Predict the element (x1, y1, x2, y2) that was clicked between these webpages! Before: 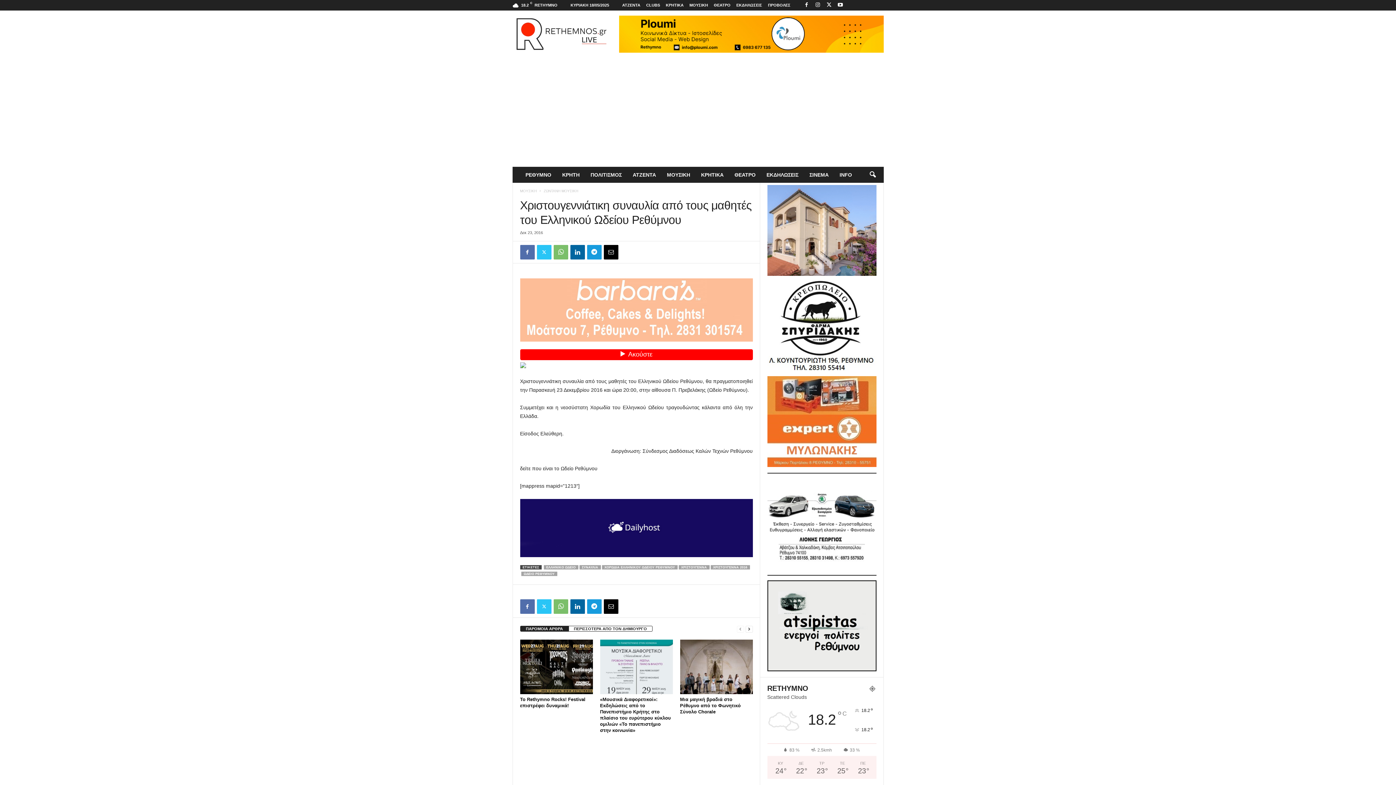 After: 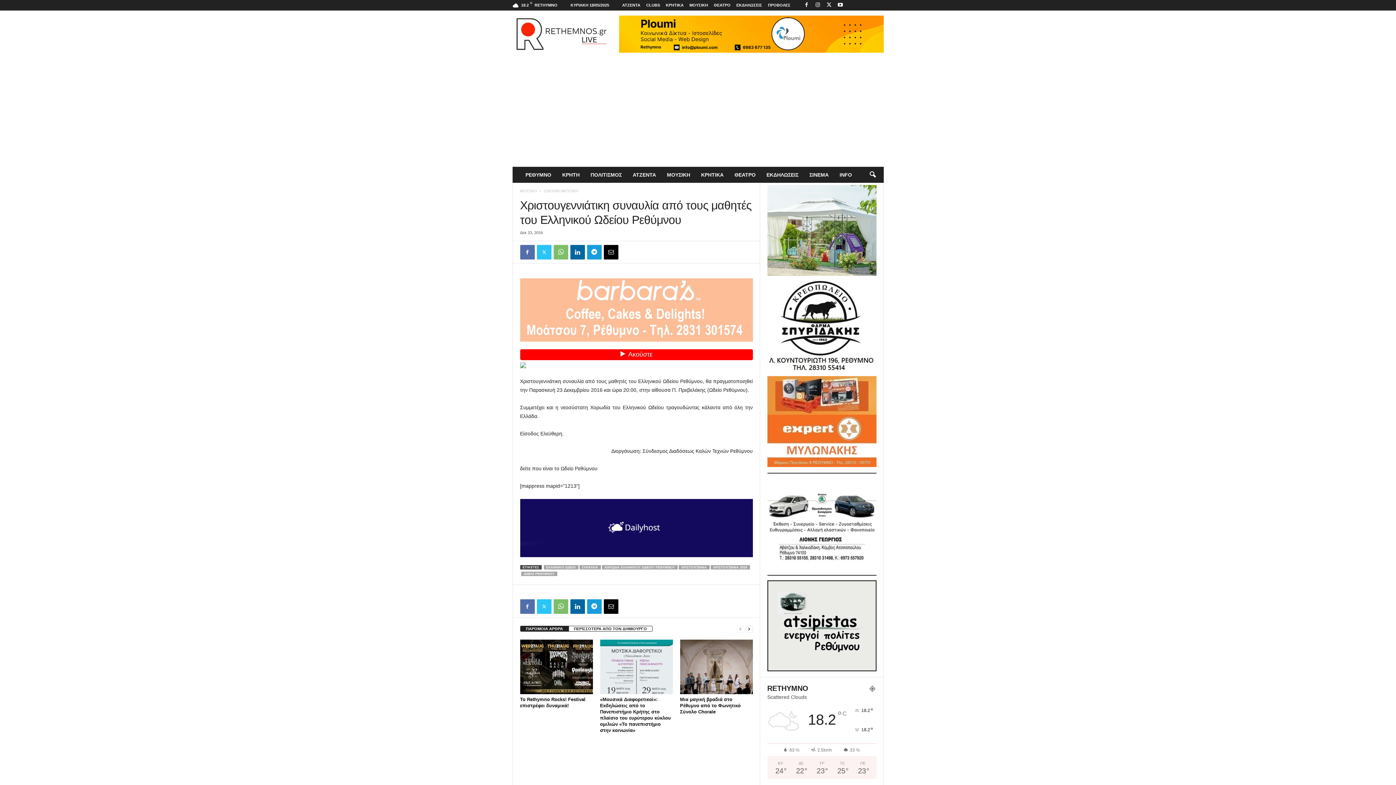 Action: bbox: (767, 280, 876, 371)